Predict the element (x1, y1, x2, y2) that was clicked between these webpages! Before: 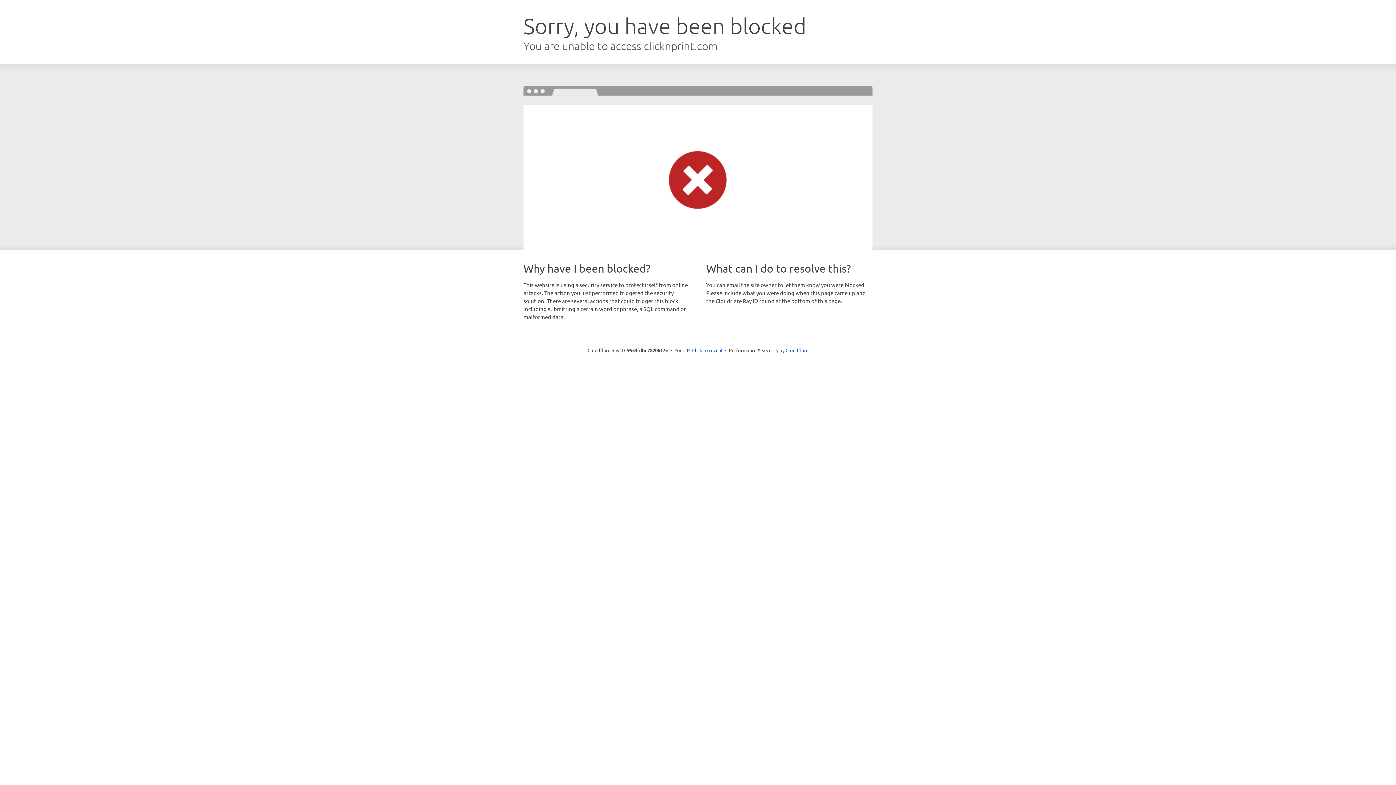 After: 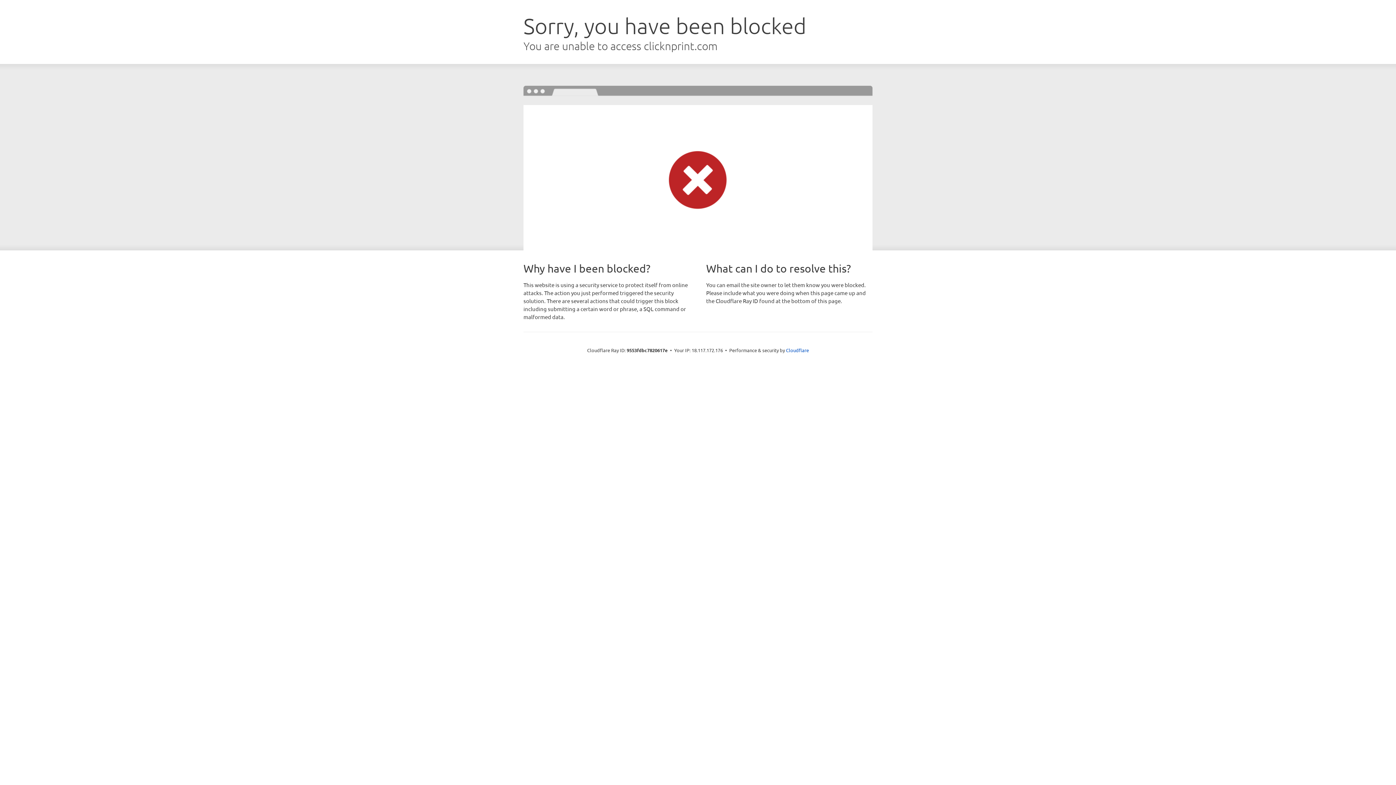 Action: label: Click to reveal bbox: (692, 346, 722, 353)